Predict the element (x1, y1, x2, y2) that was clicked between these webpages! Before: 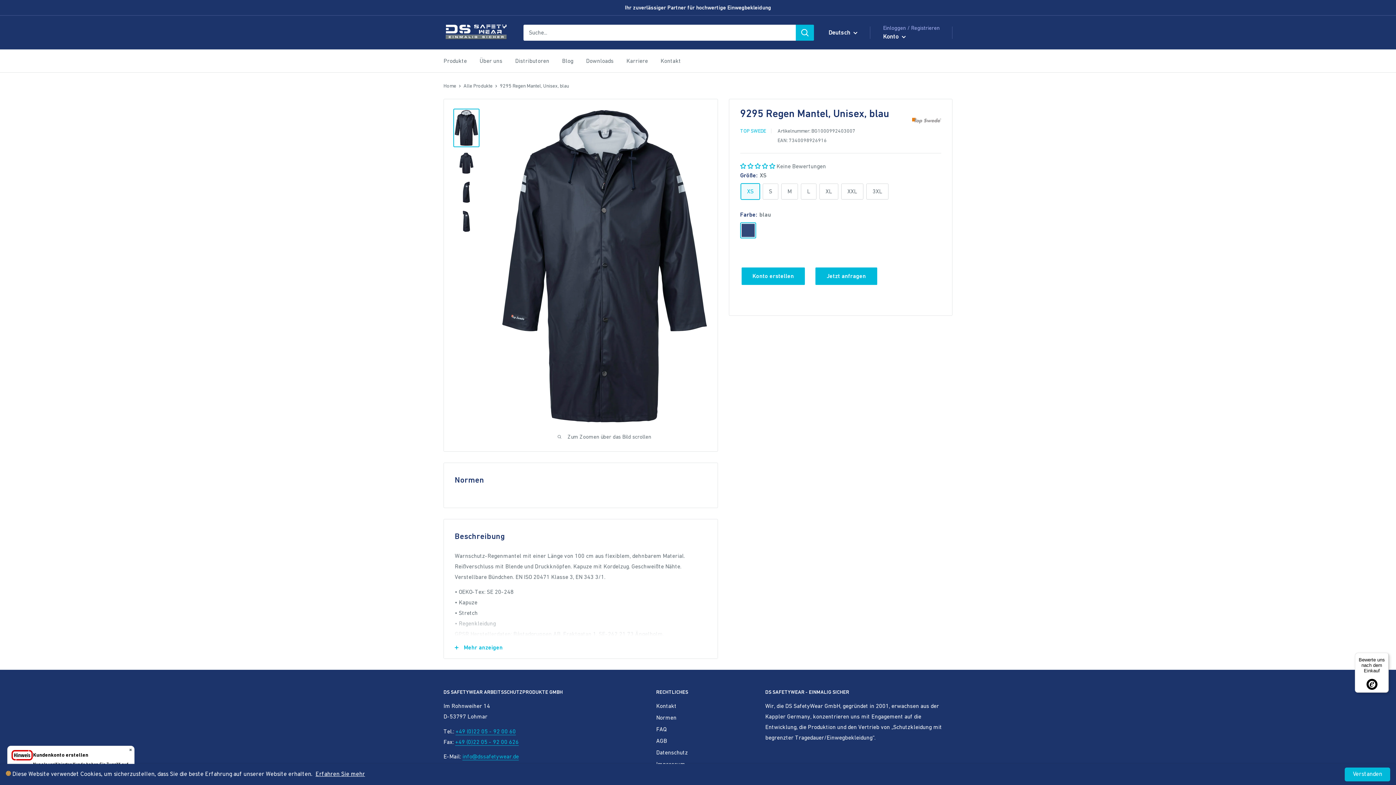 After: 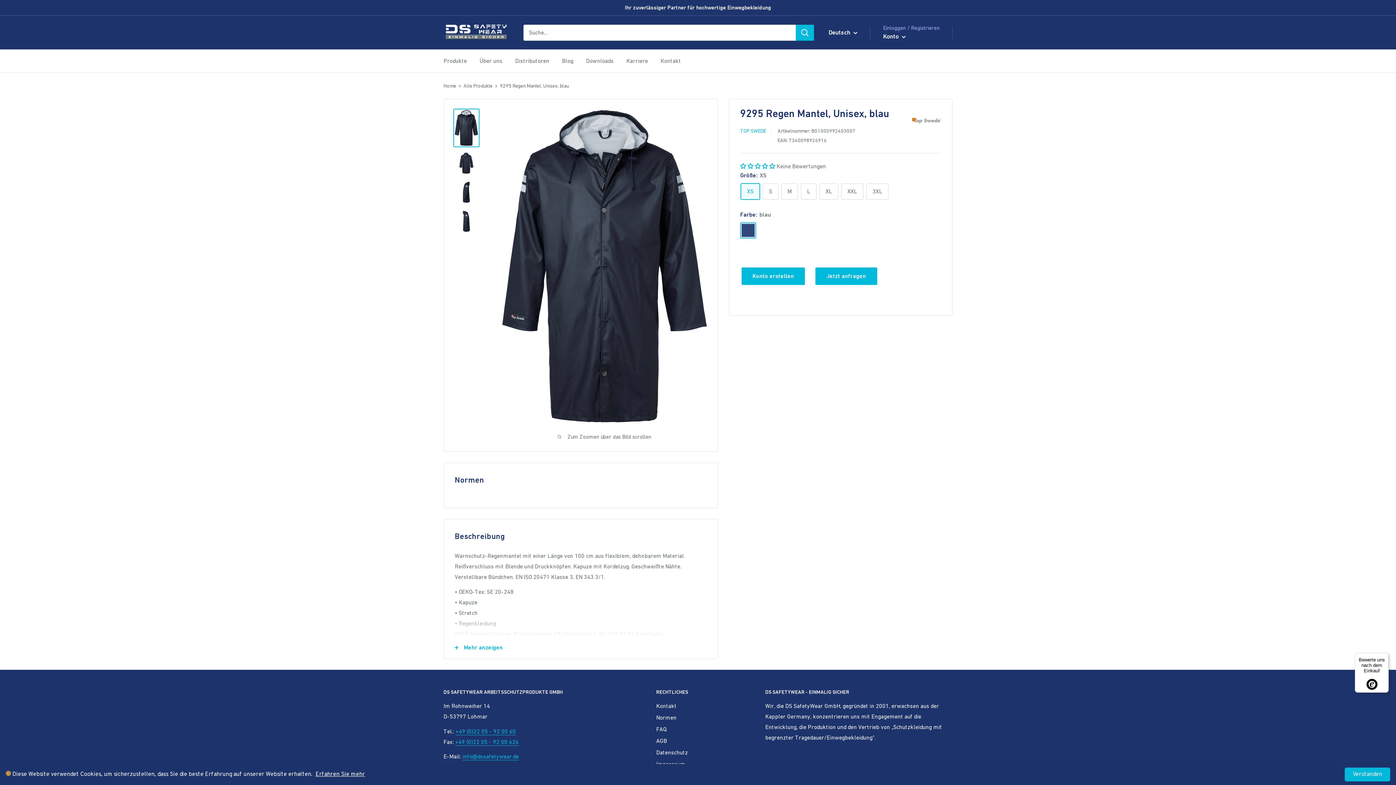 Action: label: Erfahren Sie mehr bbox: (315, 771, 365, 778)